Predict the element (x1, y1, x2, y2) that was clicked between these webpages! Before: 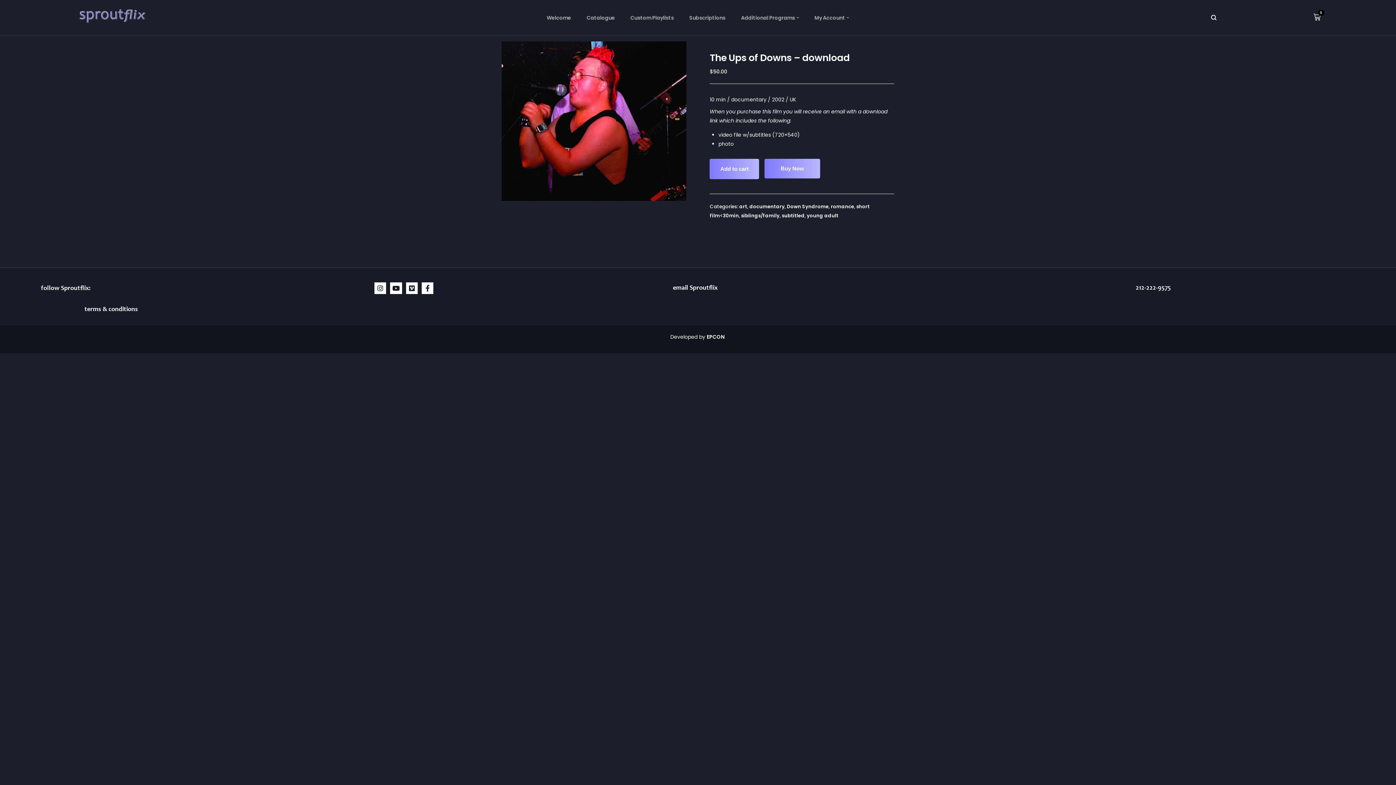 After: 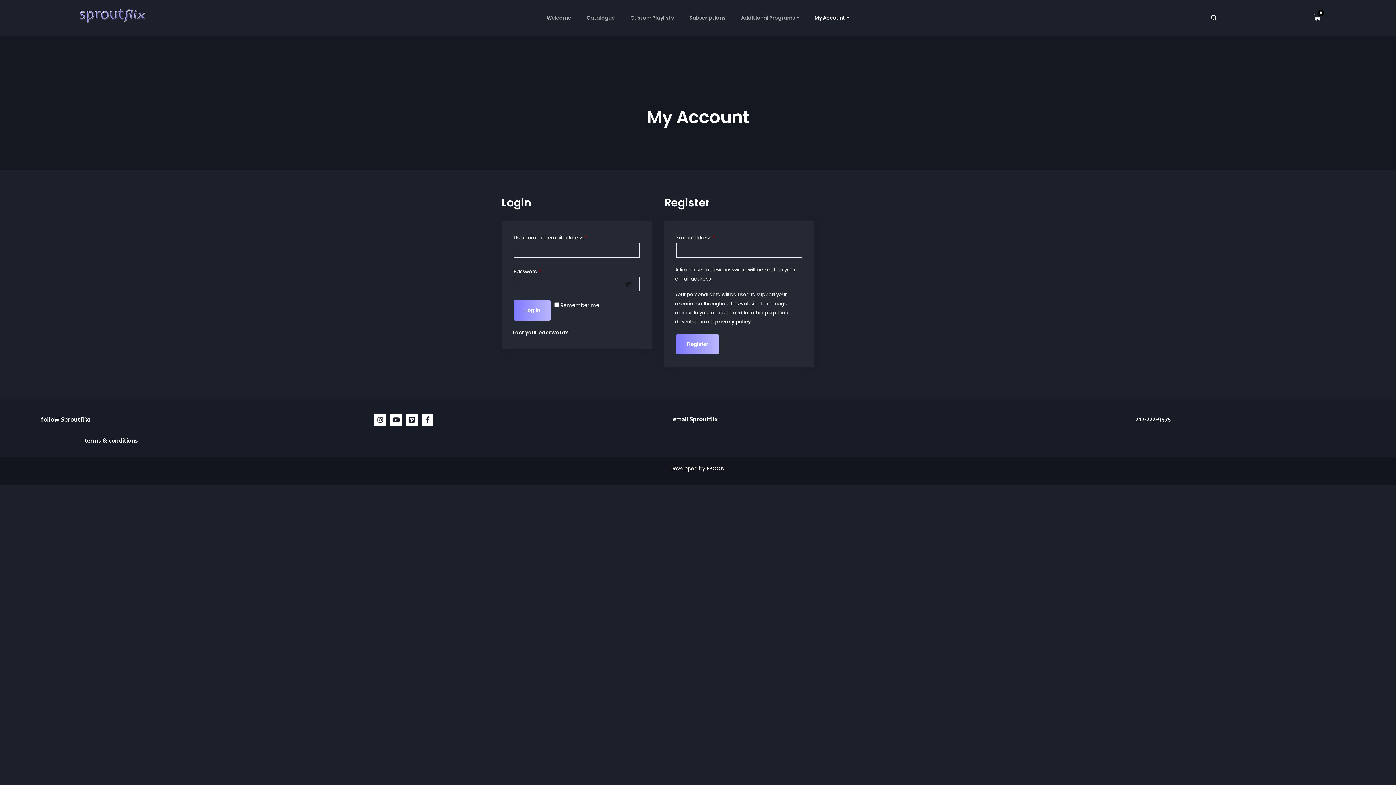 Action: label: My Account bbox: (812, 3, 851, 32)